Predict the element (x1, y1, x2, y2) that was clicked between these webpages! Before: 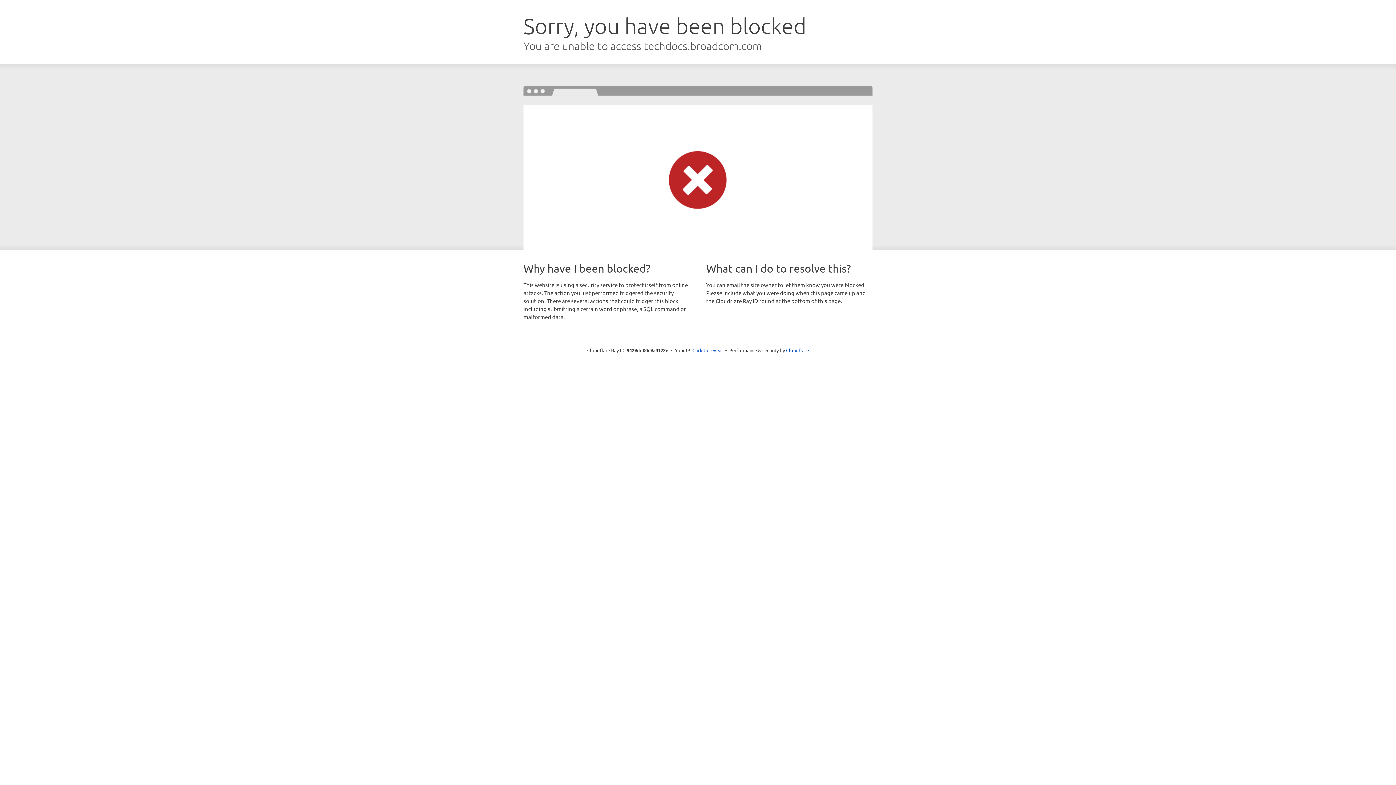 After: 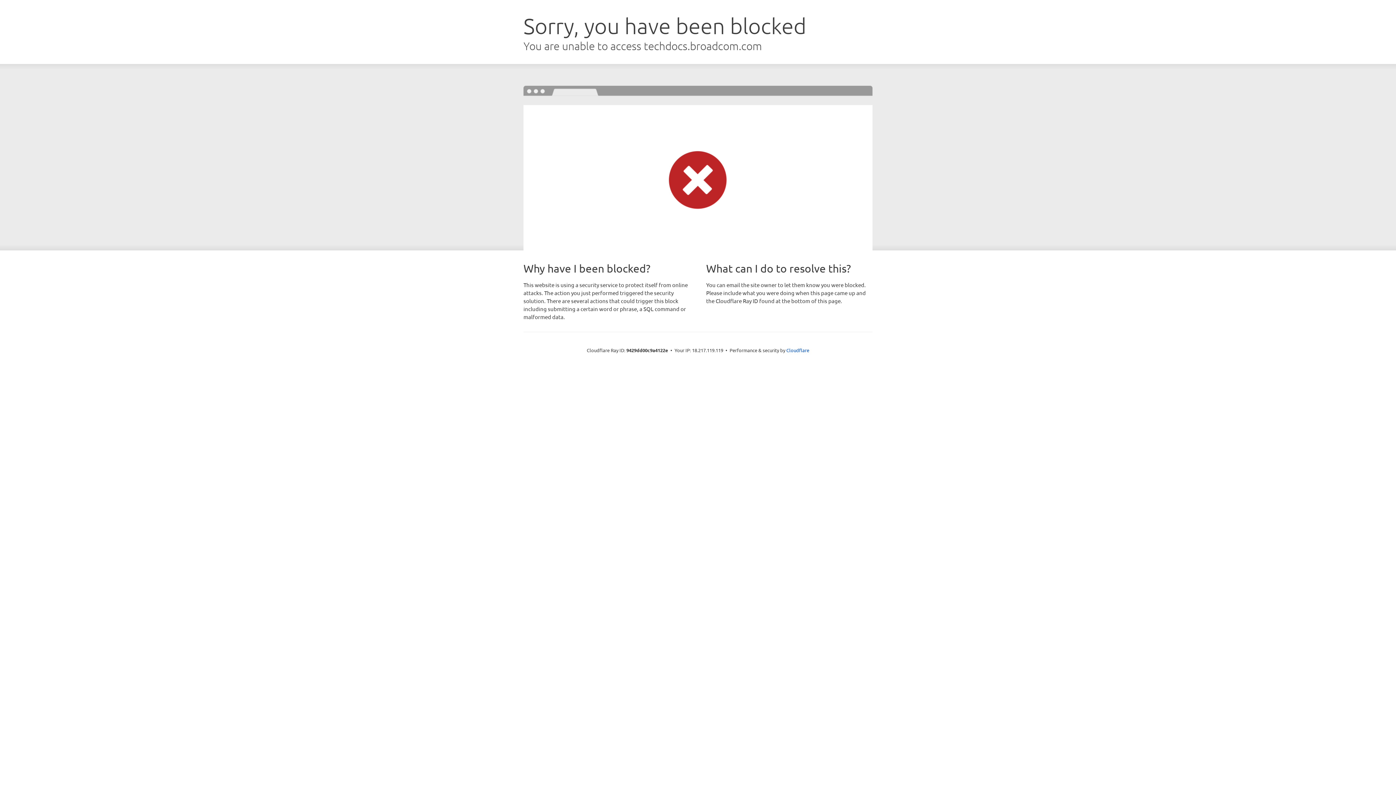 Action: bbox: (692, 346, 723, 353) label: Click to reveal